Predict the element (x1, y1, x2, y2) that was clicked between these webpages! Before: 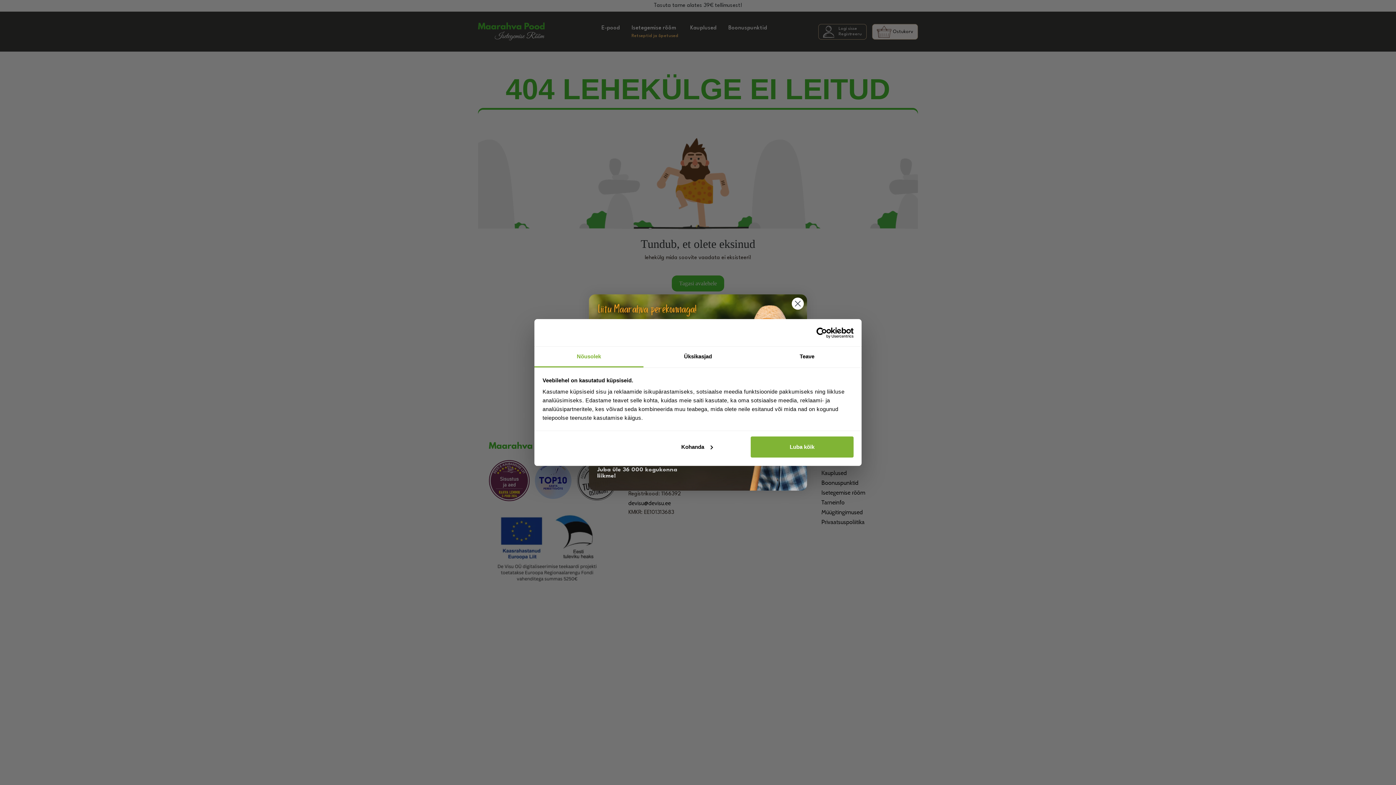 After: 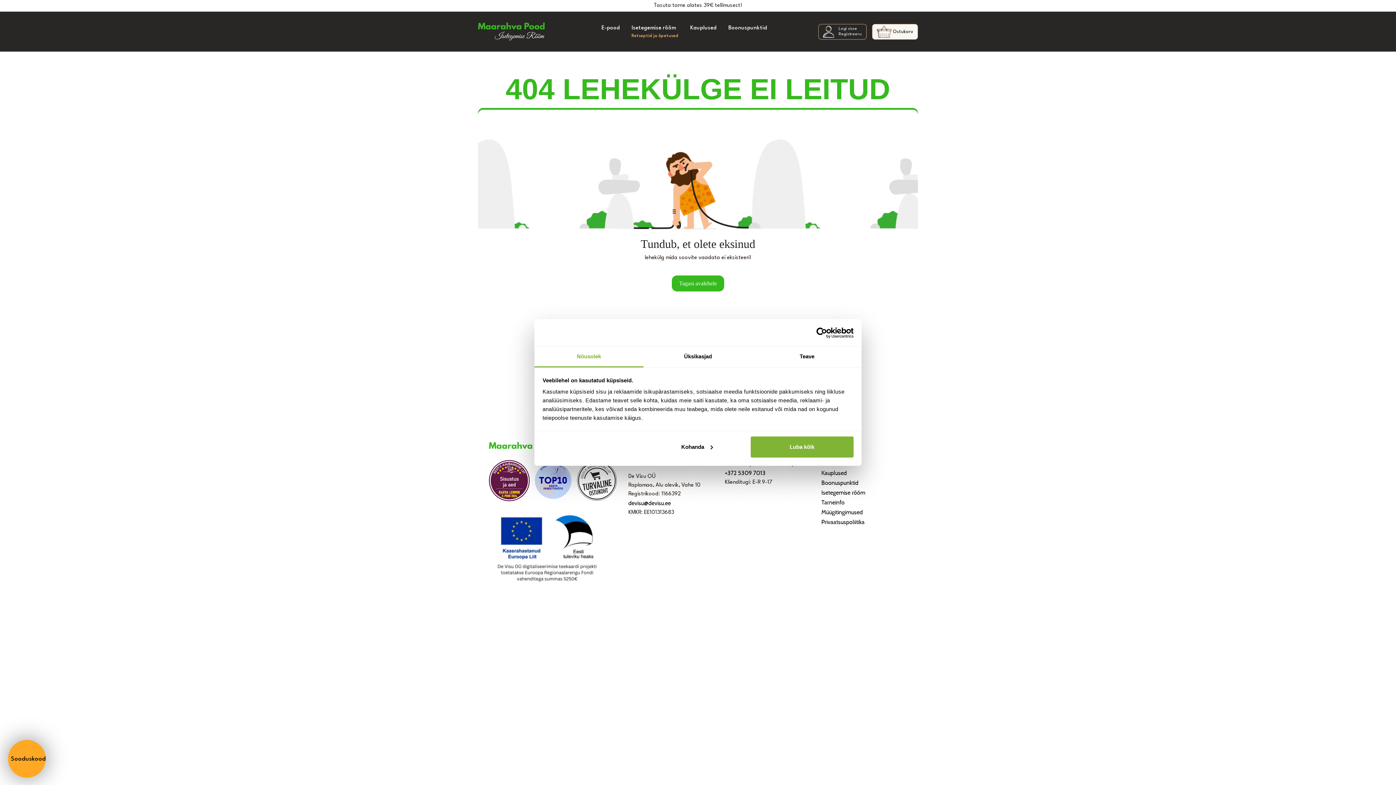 Action: bbox: (534, 346, 643, 367) label: Nõusolek